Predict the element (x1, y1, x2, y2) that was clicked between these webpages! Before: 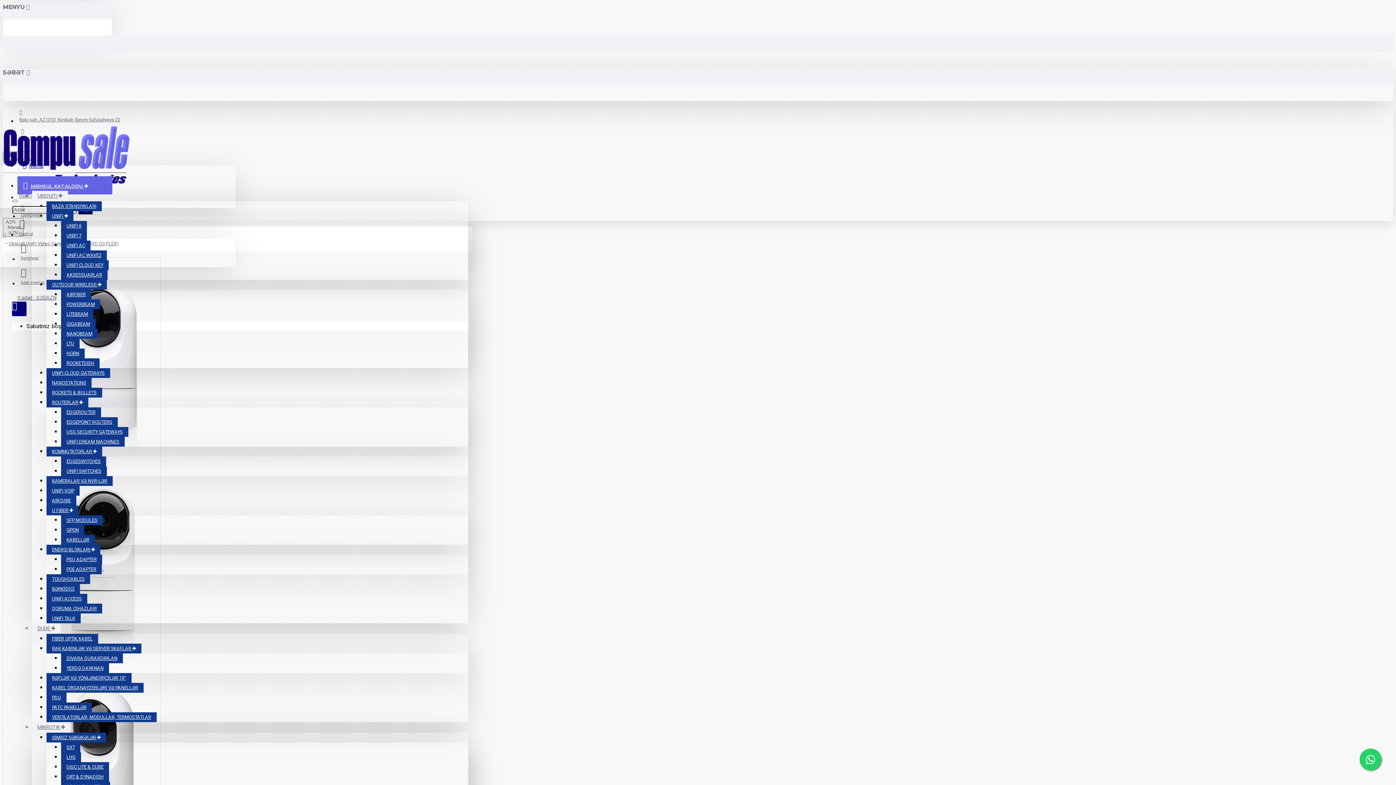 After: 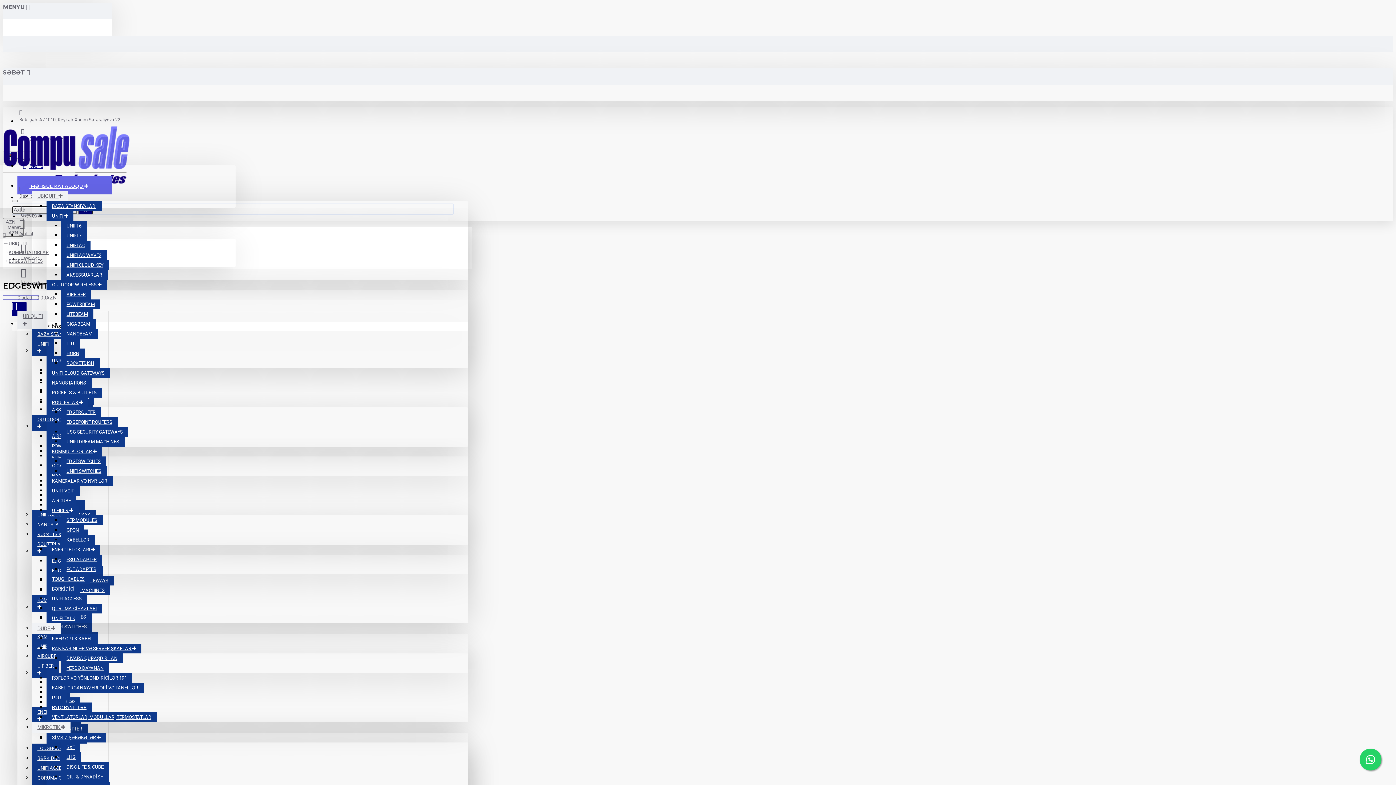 Action: label: EDGESWITCHES bbox: (61, 456, 106, 466)